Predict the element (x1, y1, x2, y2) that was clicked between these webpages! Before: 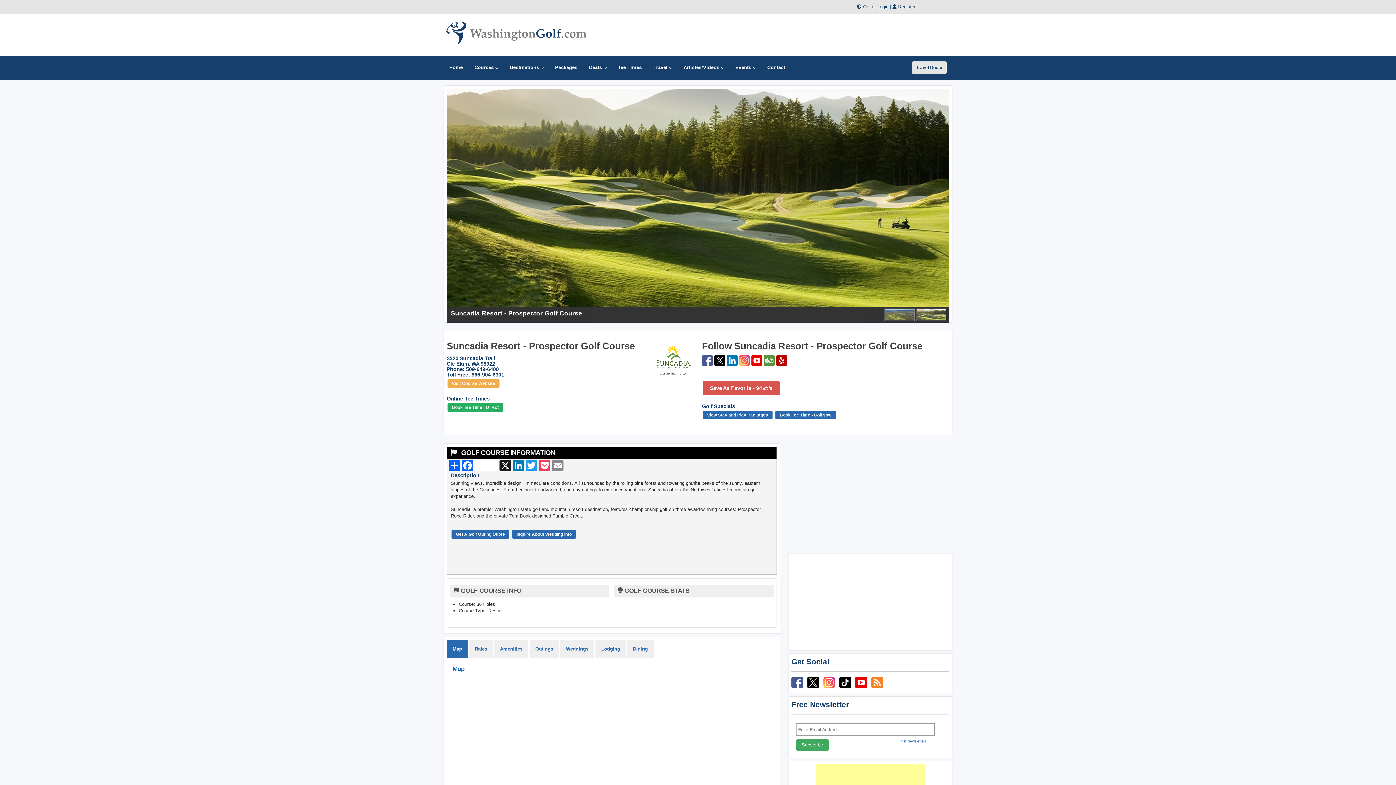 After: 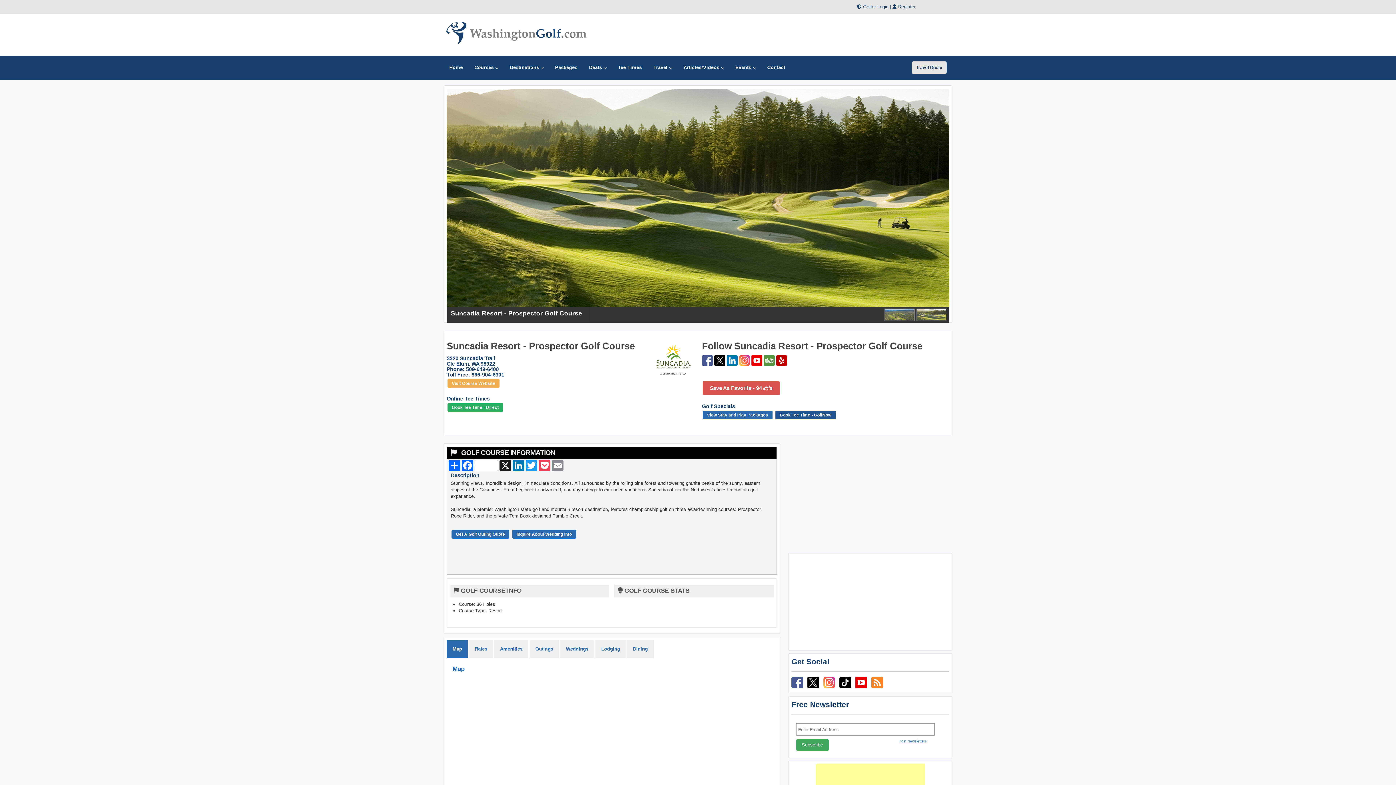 Action: label: Book Tee Time - GolfNow bbox: (775, 410, 836, 419)